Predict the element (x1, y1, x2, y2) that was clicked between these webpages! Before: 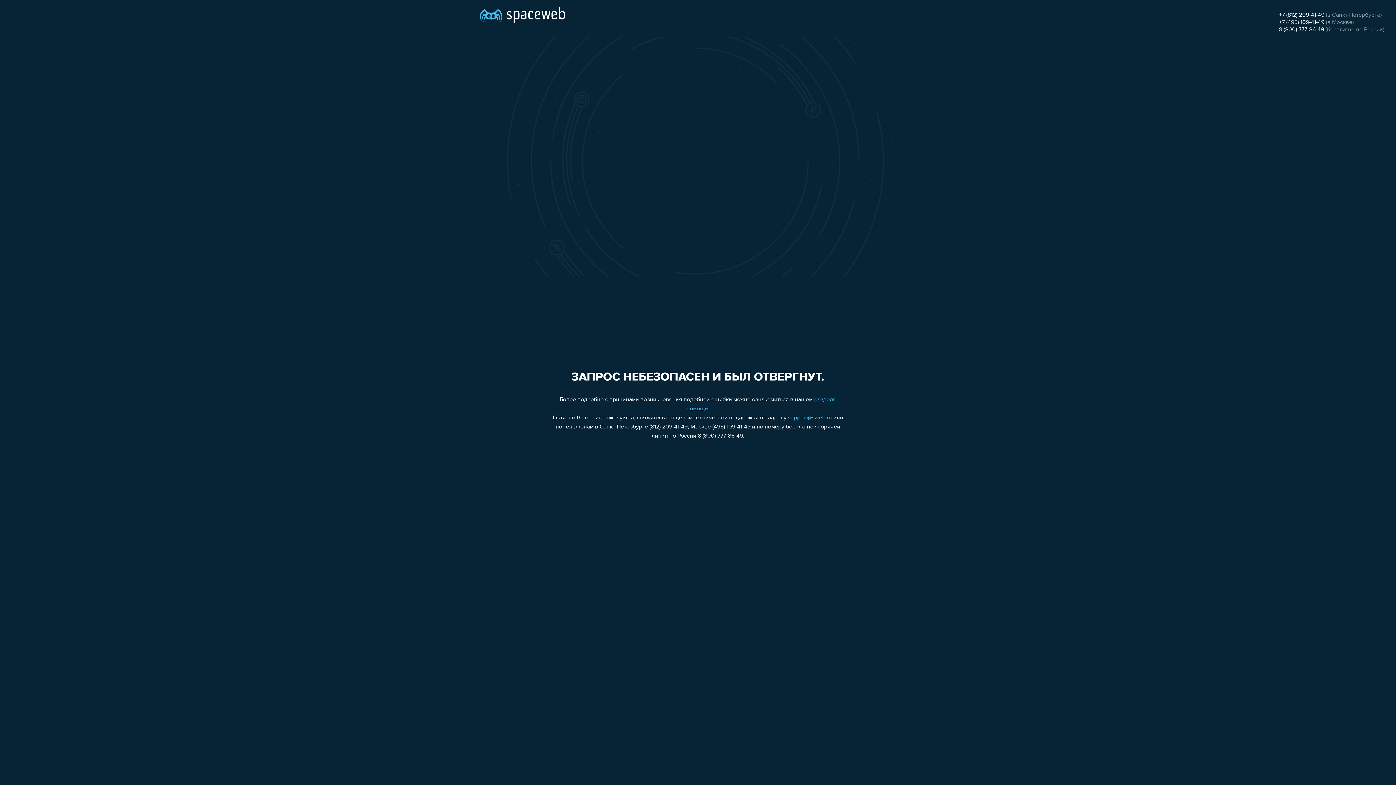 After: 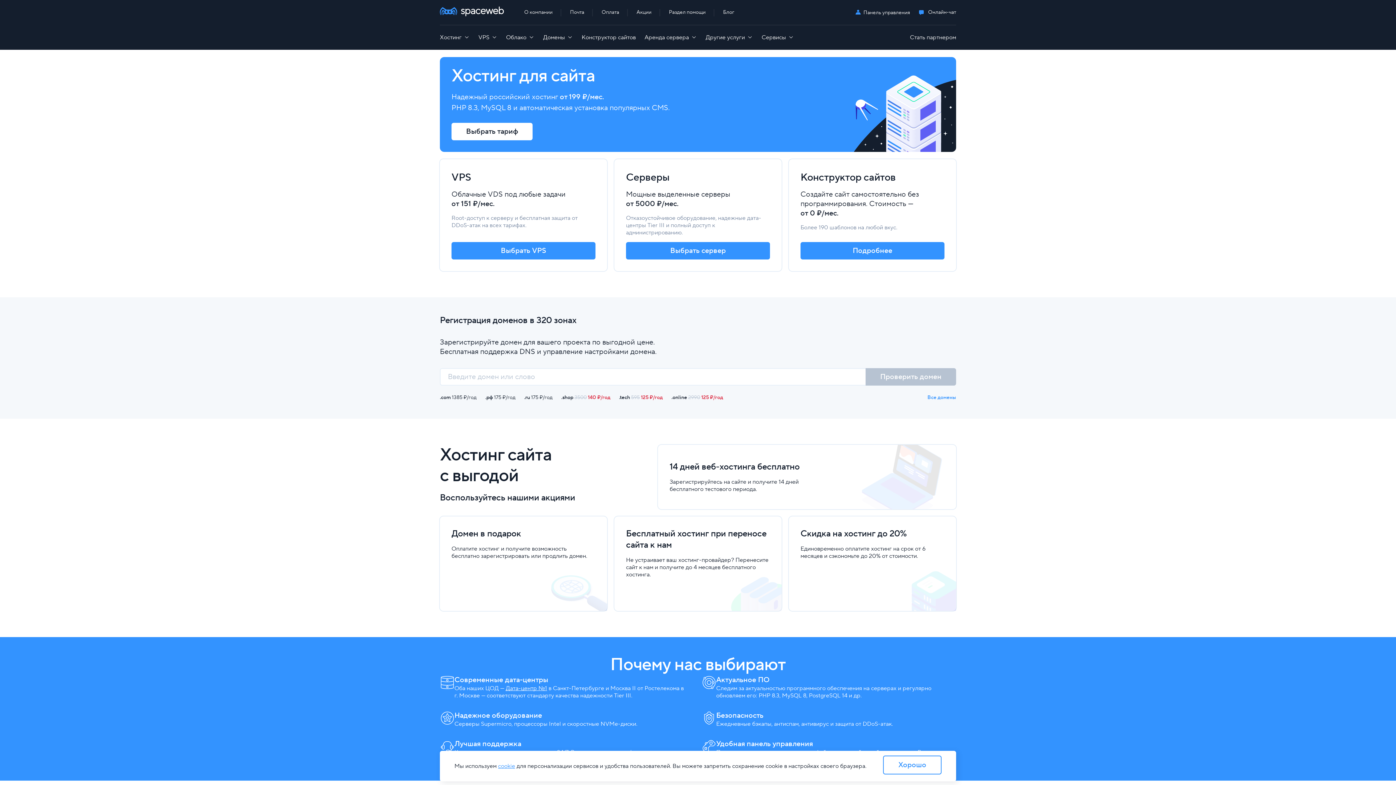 Action: bbox: (480, 0, 565, 25)